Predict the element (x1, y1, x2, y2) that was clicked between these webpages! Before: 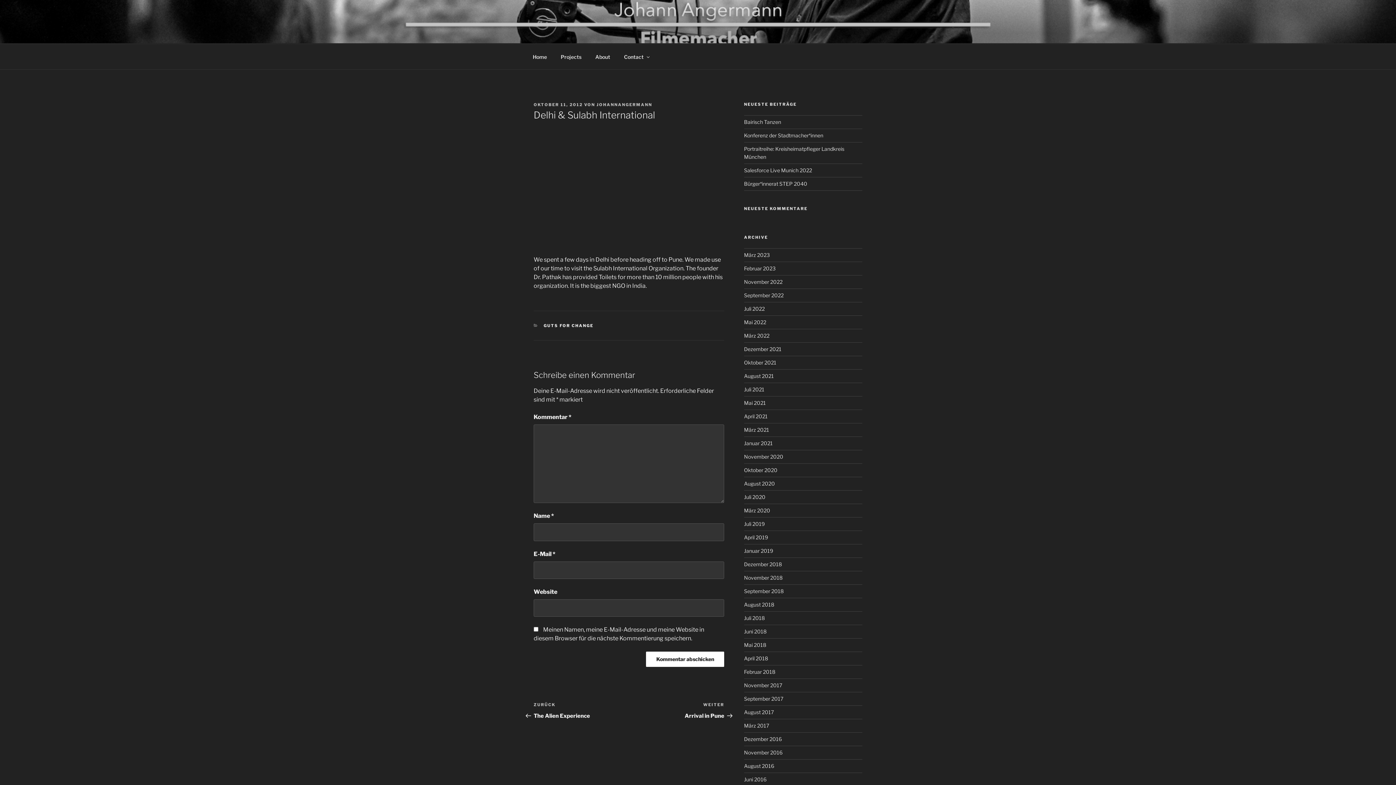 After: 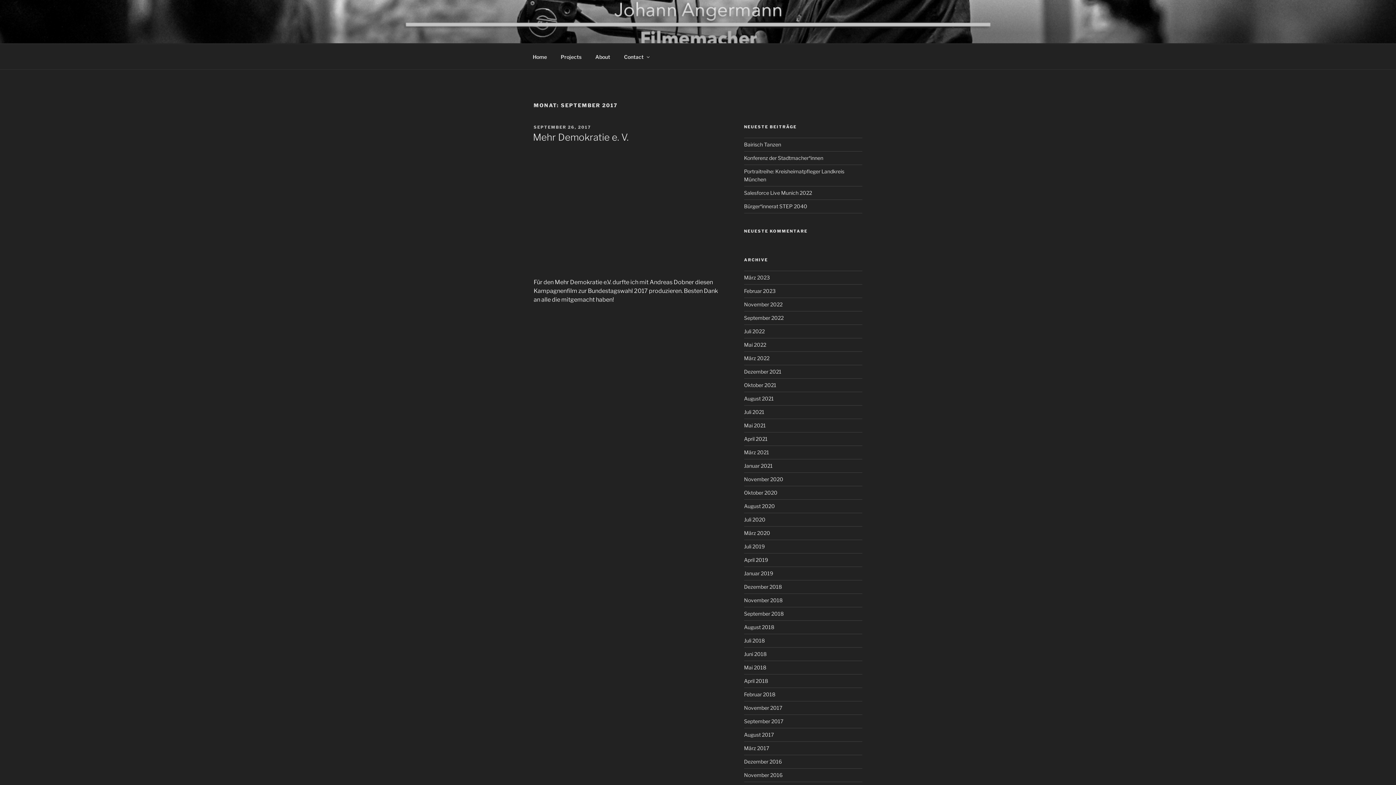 Action: bbox: (744, 696, 783, 702) label: September 2017